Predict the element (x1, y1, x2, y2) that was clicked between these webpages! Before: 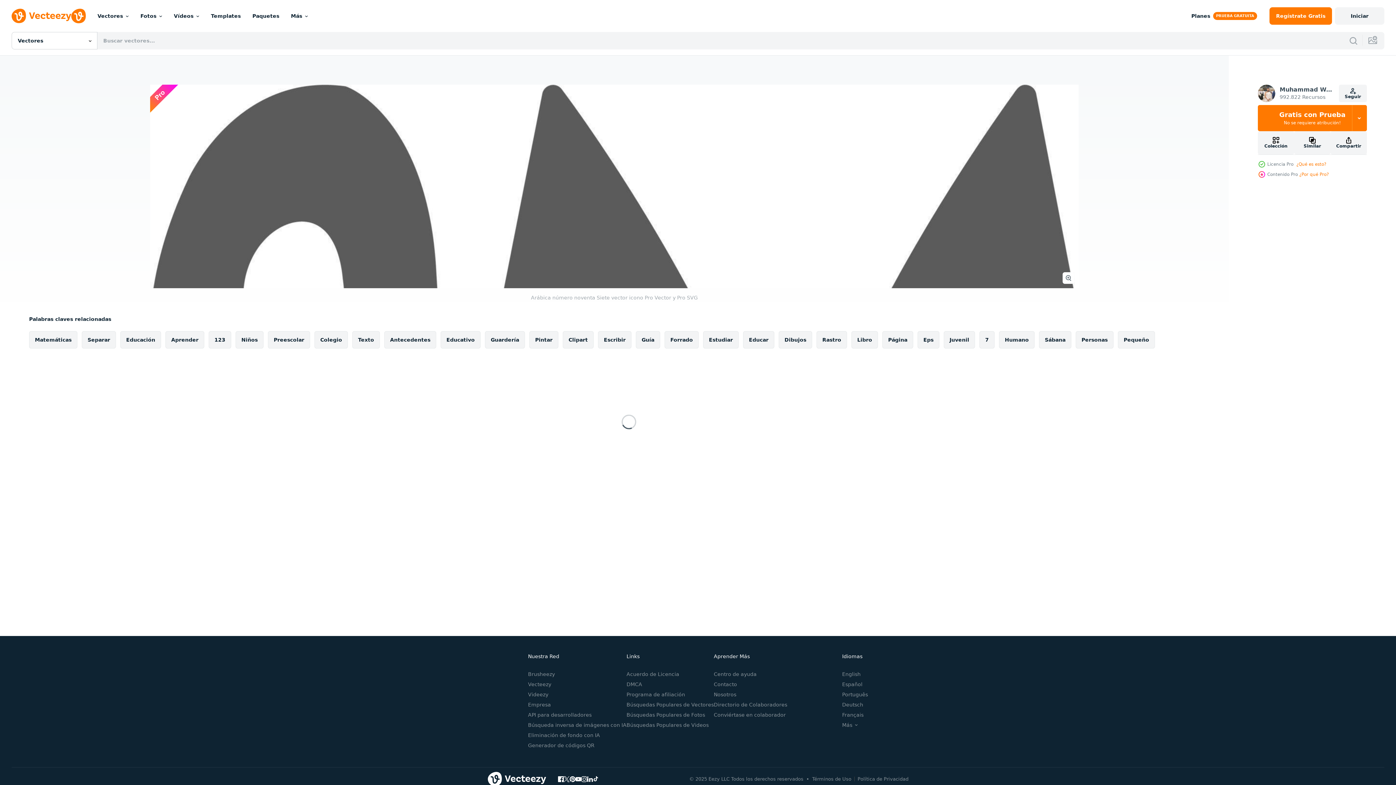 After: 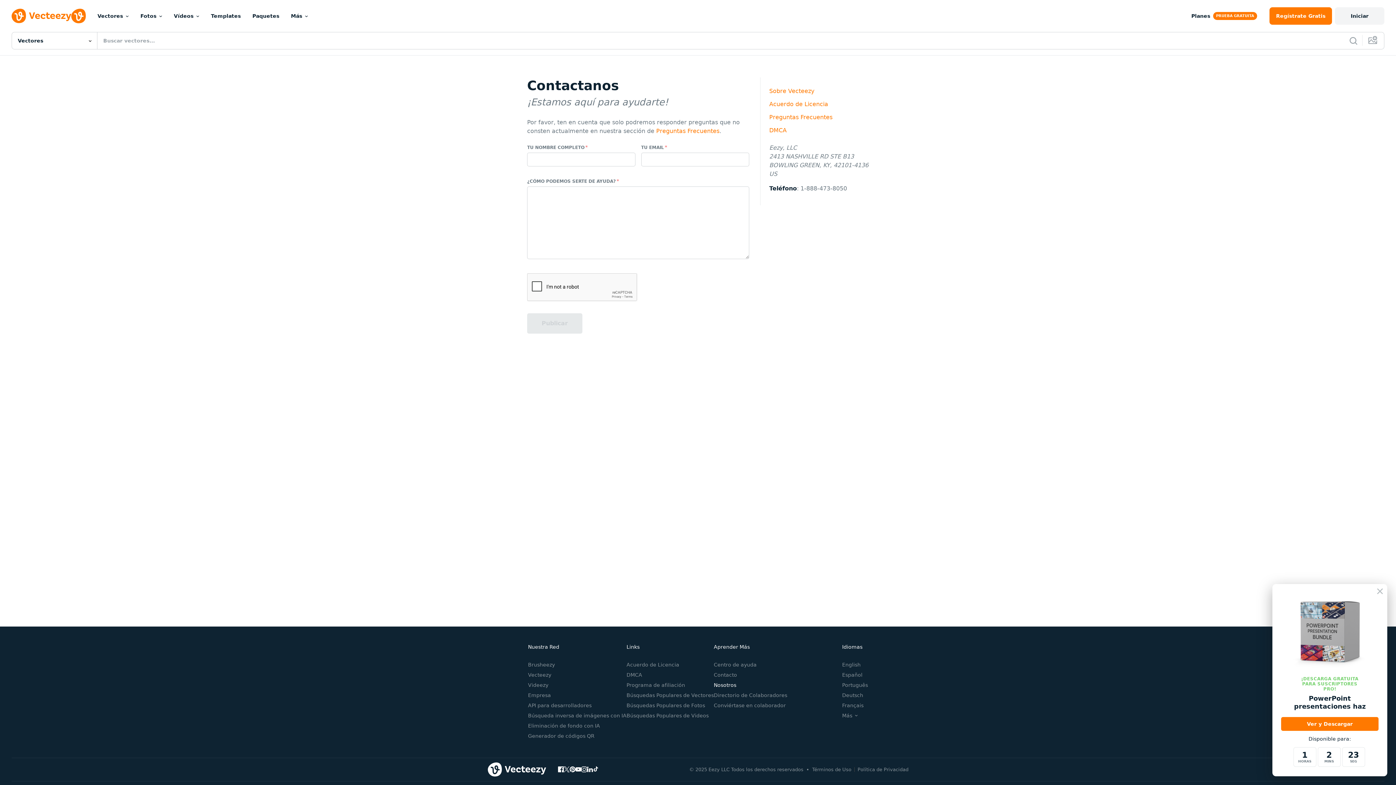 Action: bbox: (714, 681, 737, 687) label: Contacto